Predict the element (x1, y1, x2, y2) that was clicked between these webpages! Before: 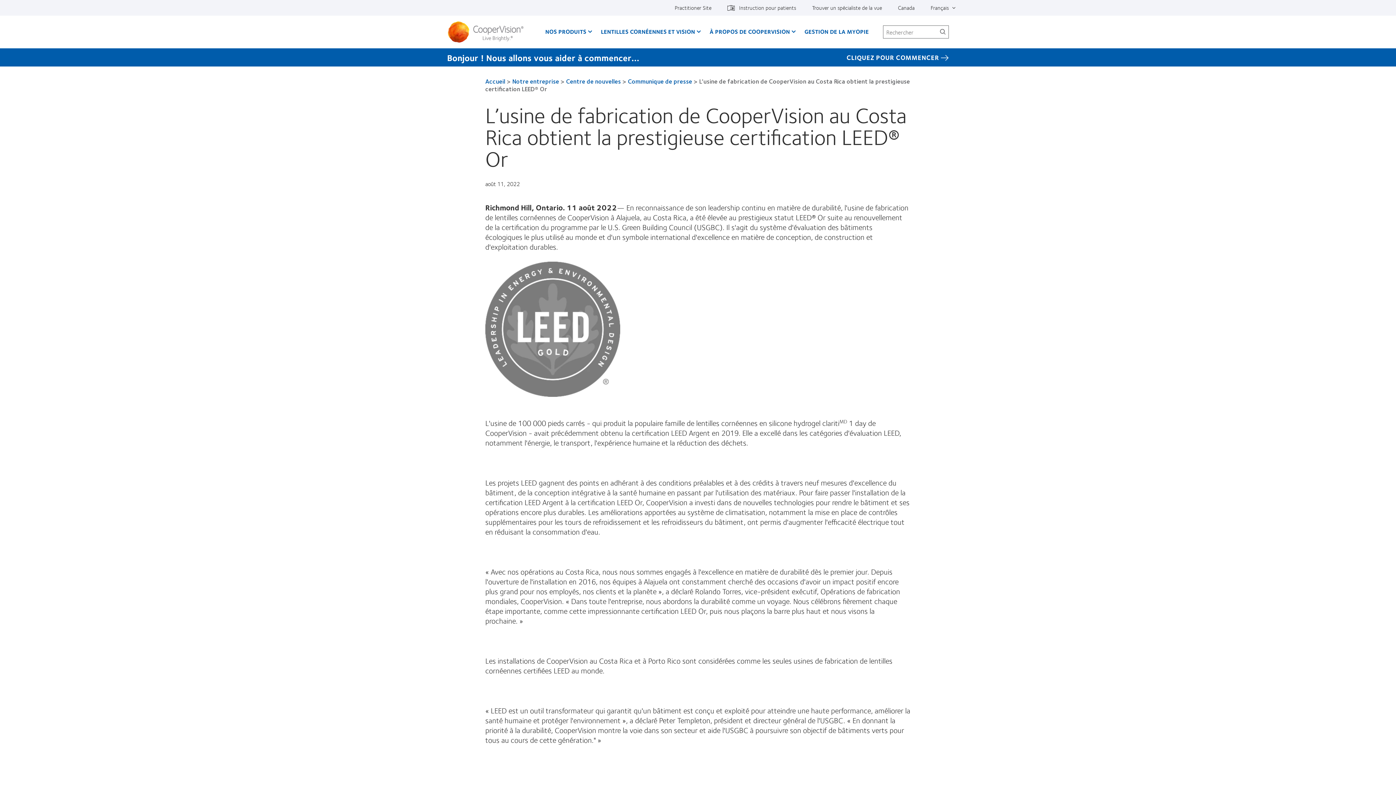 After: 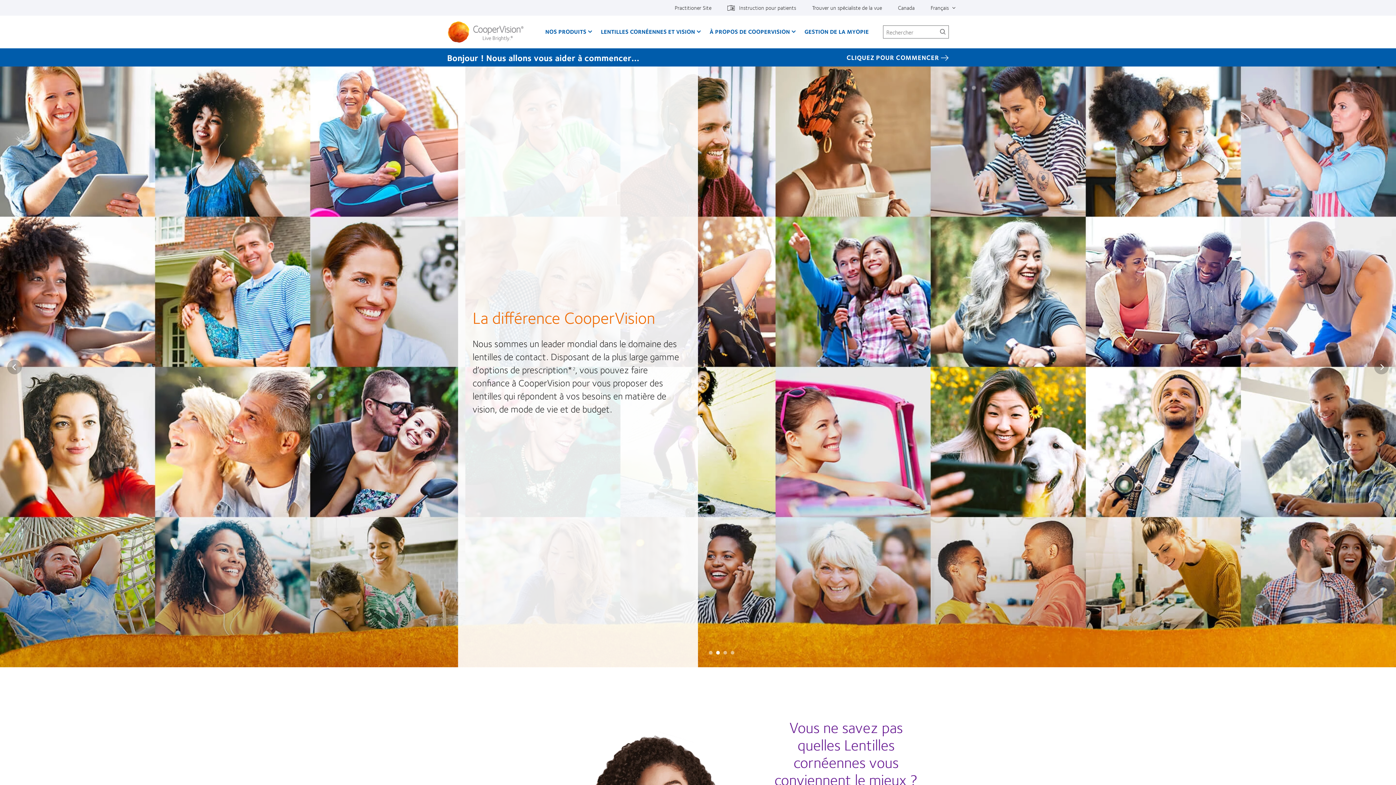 Action: bbox: (485, 76, 505, 85) label: Accueil